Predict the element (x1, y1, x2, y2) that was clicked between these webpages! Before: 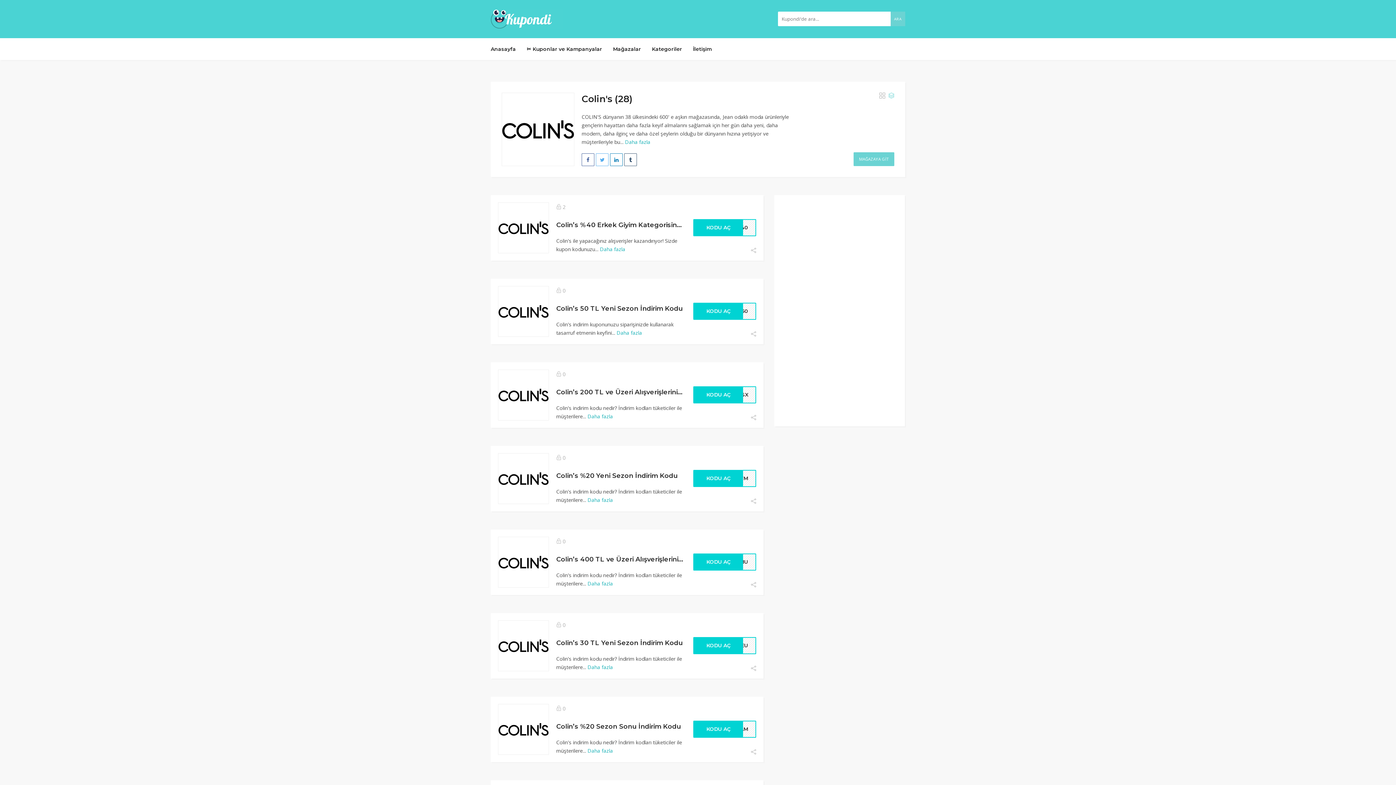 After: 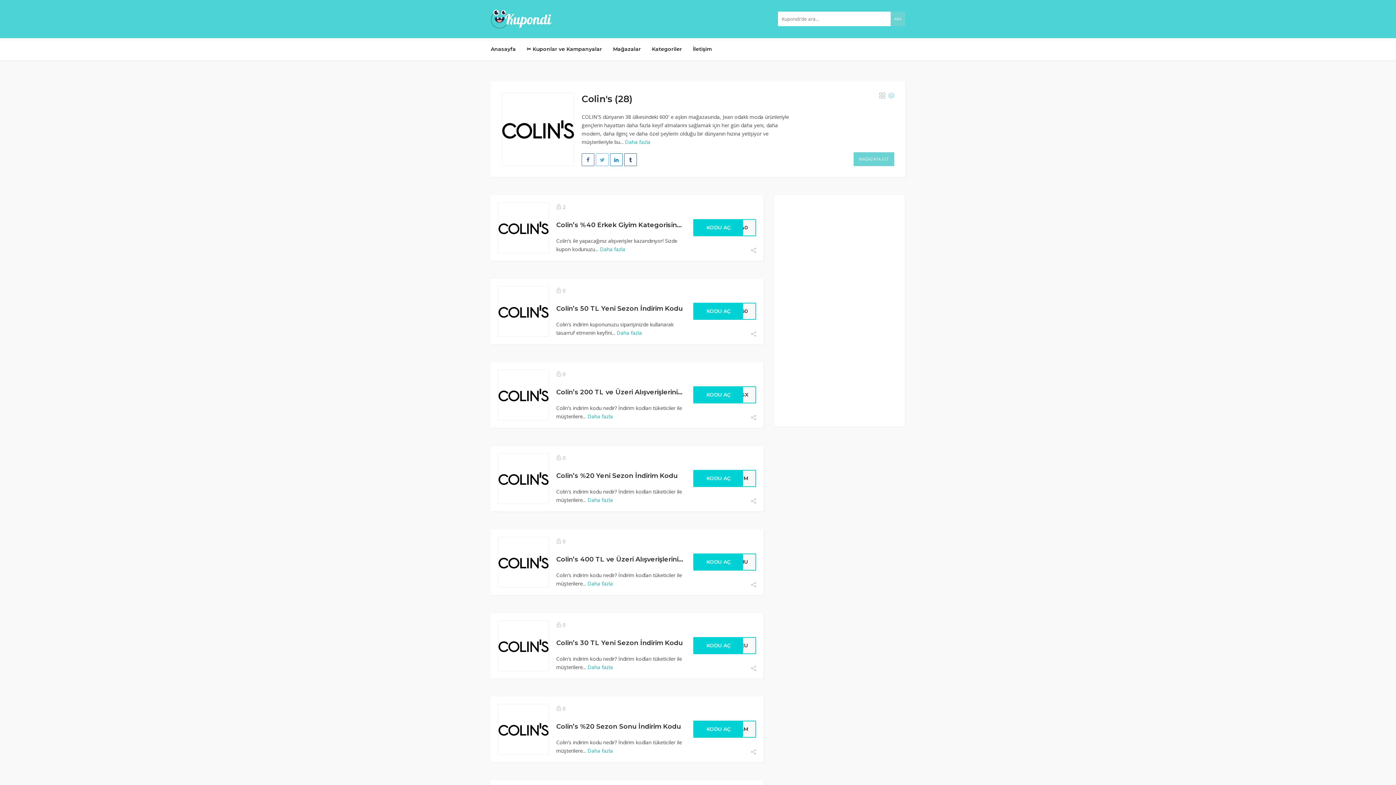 Action: bbox: (498, 286, 549, 336)